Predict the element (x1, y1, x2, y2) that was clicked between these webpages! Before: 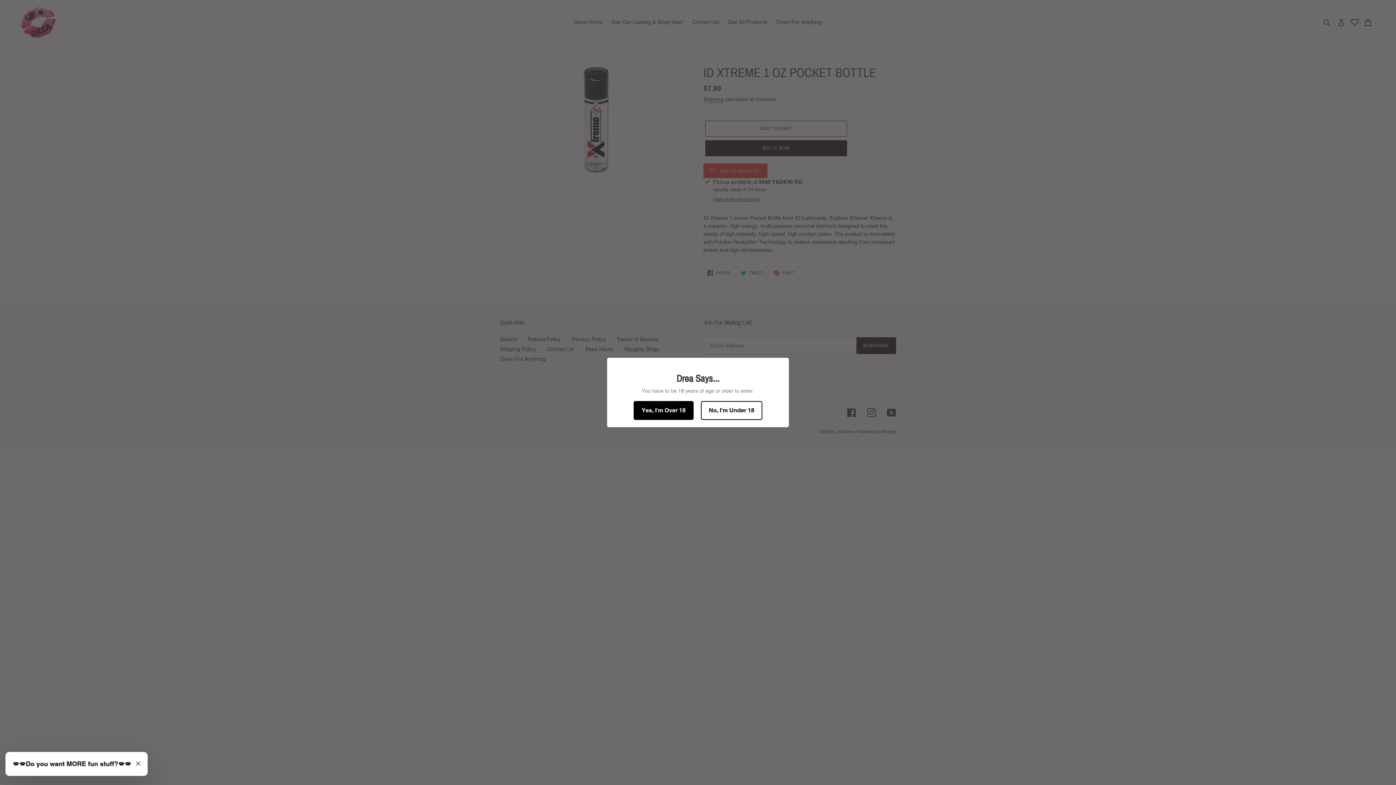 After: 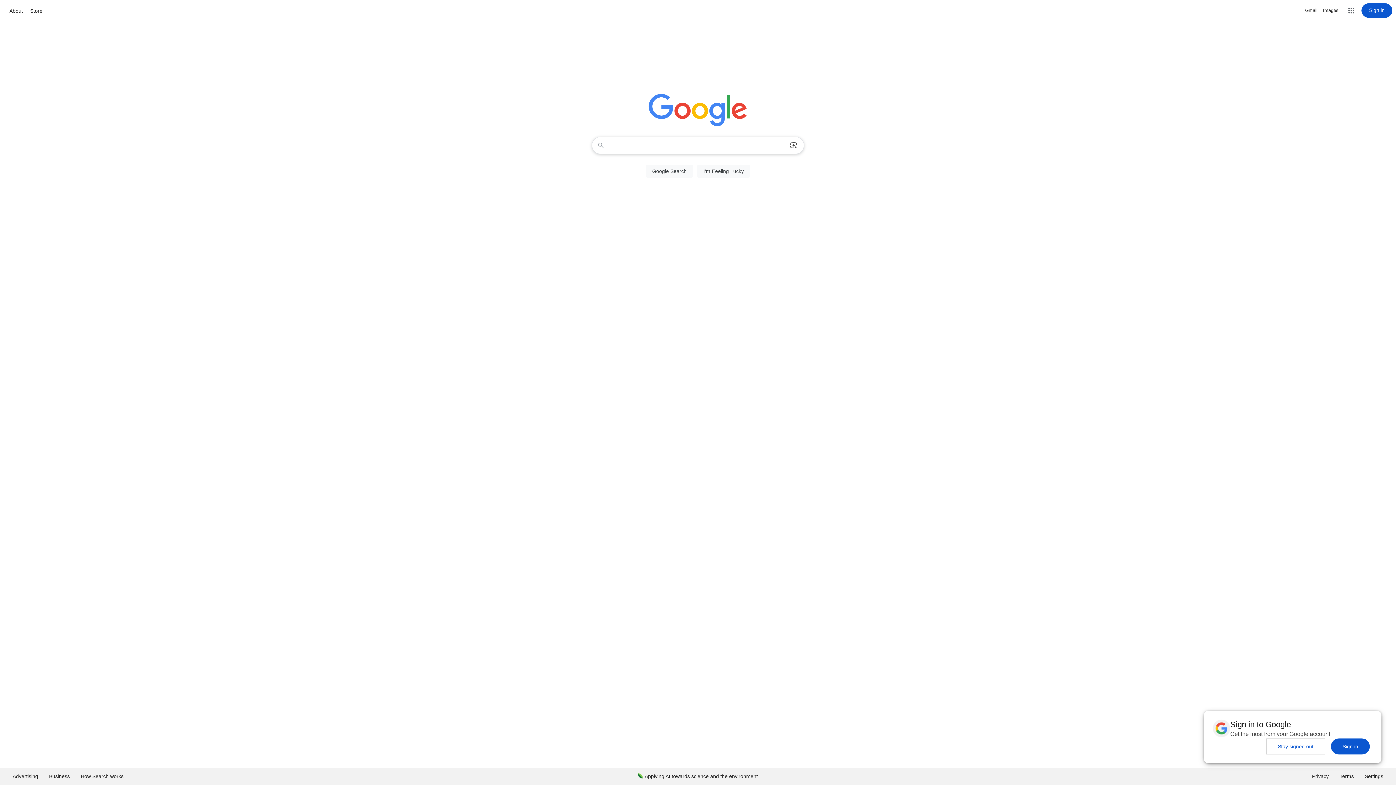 Action: label: No, I'm Under 18 bbox: (701, 401, 762, 420)